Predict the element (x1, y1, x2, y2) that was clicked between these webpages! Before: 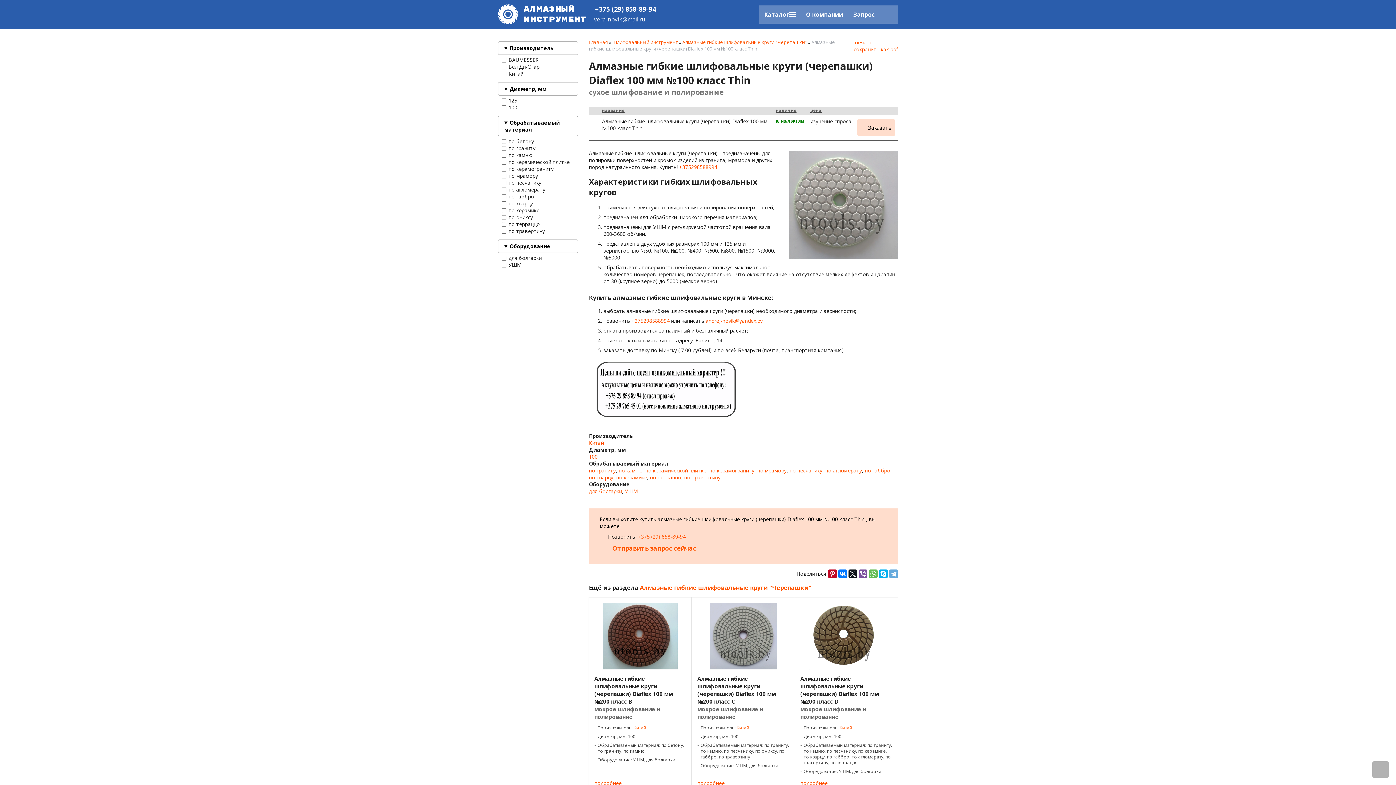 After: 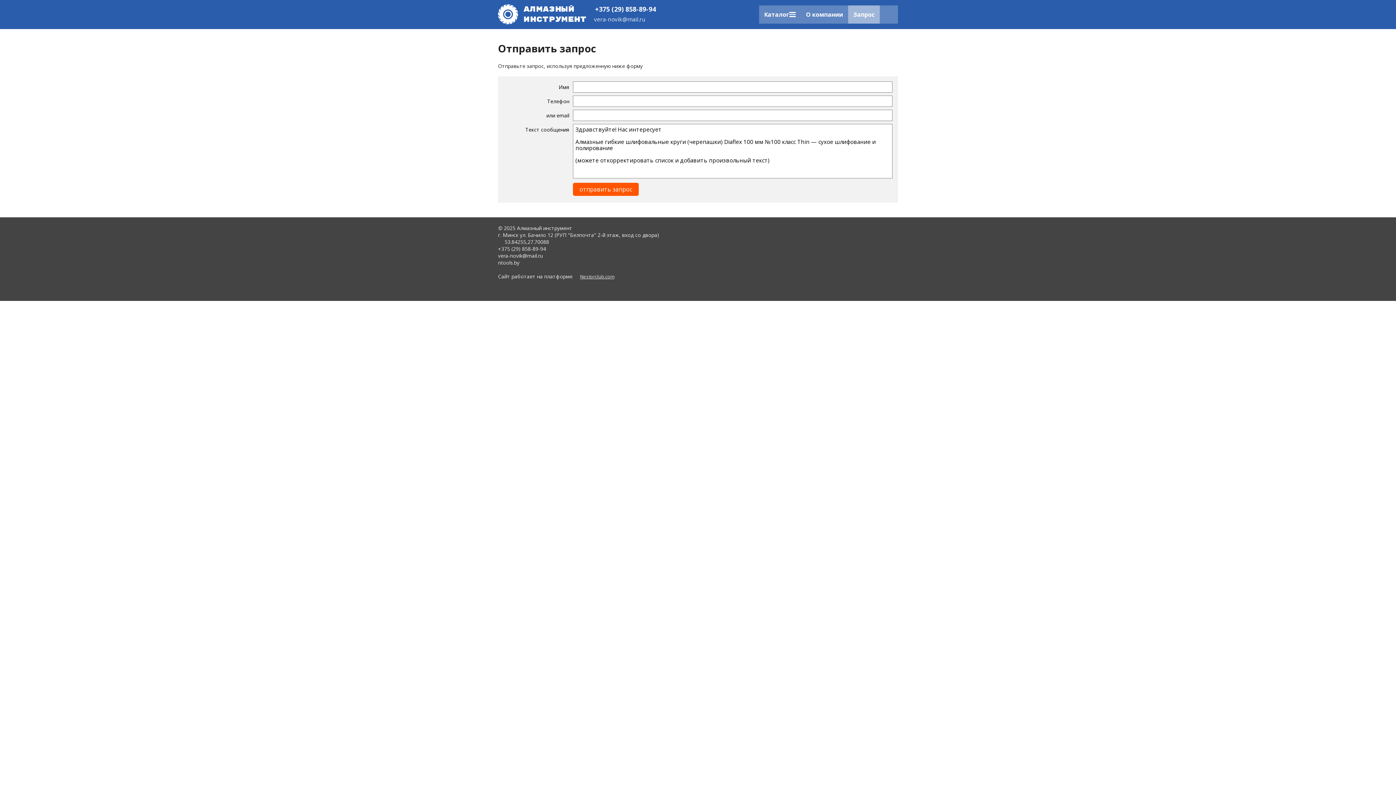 Action: label: Запрос bbox: (848, 5, 880, 23)